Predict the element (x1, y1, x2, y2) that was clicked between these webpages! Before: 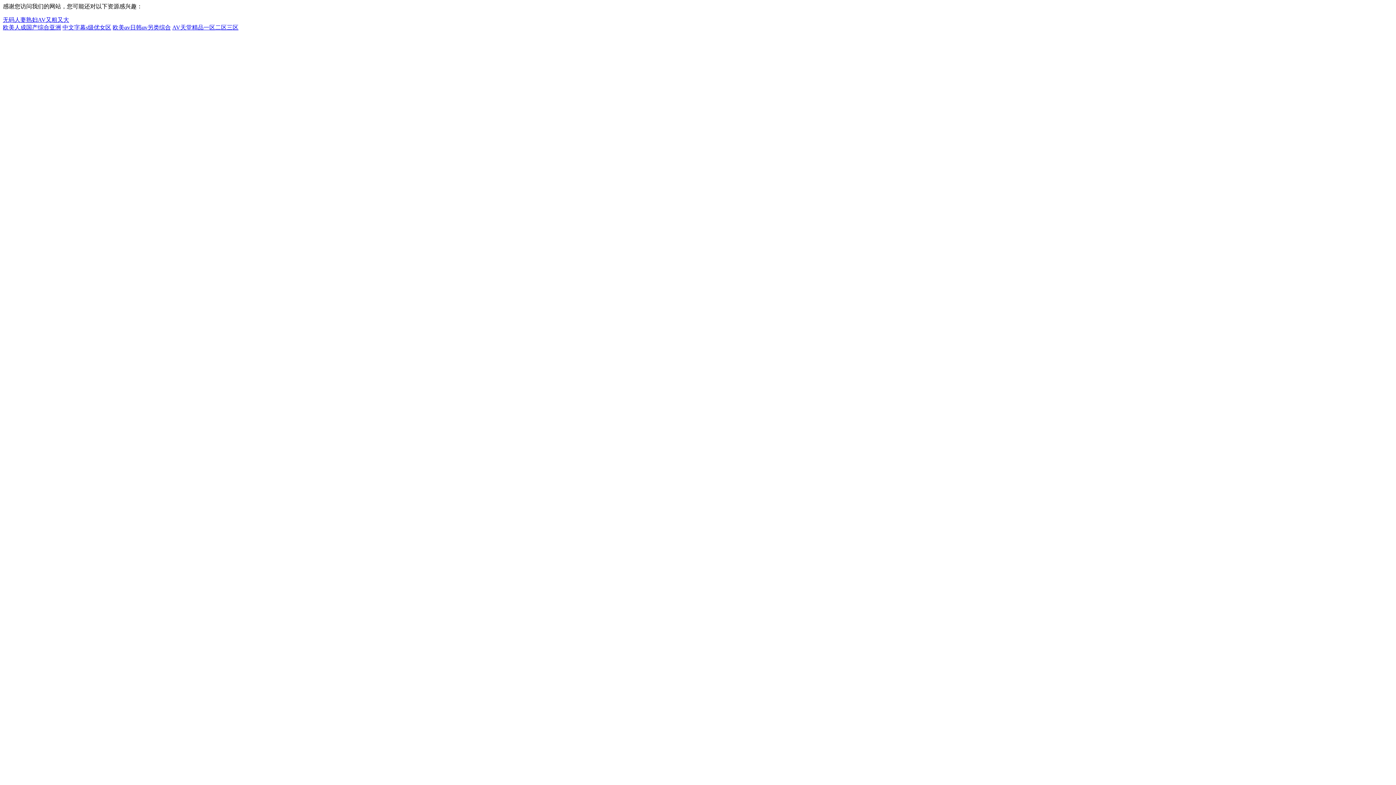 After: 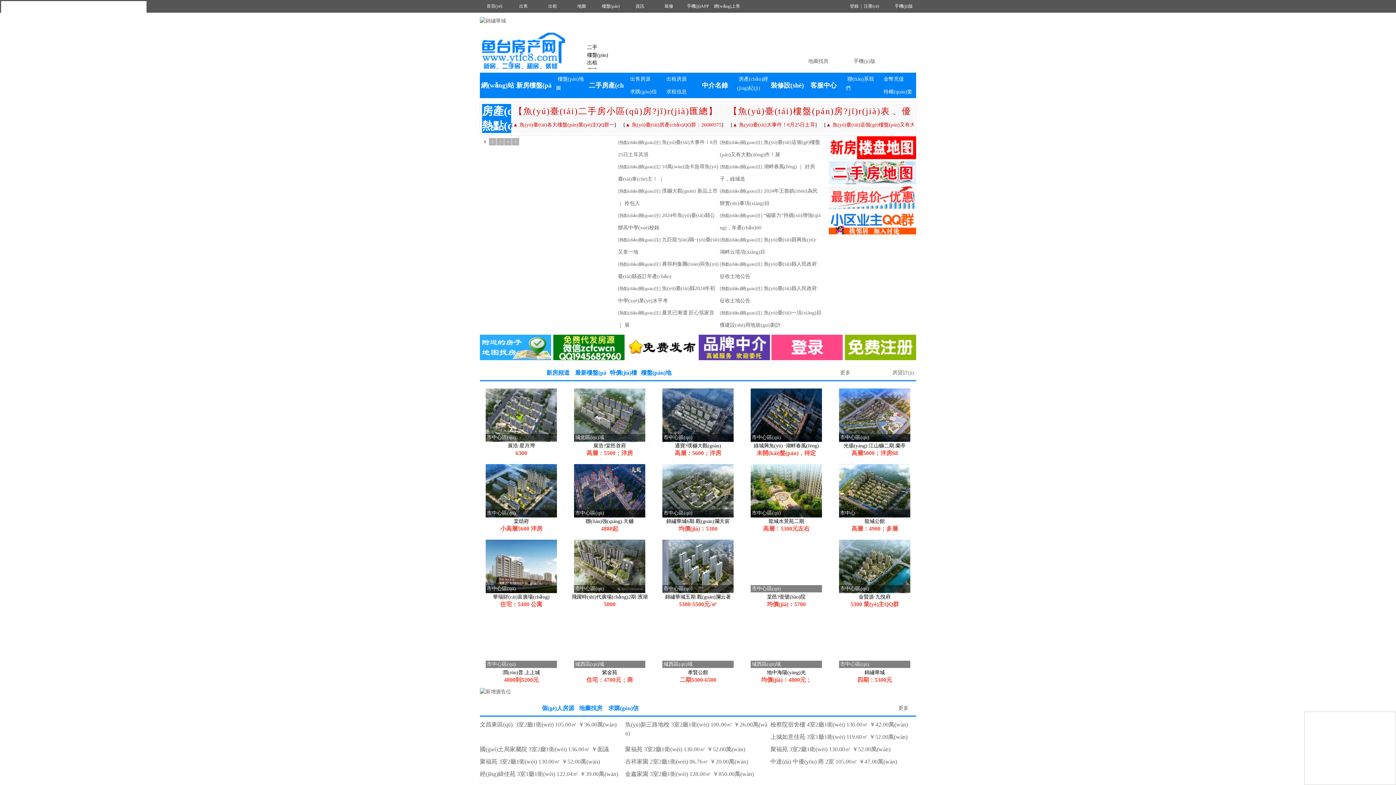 Action: label: 无码人妻熟妇AV又粗又大 bbox: (2, 16, 69, 22)